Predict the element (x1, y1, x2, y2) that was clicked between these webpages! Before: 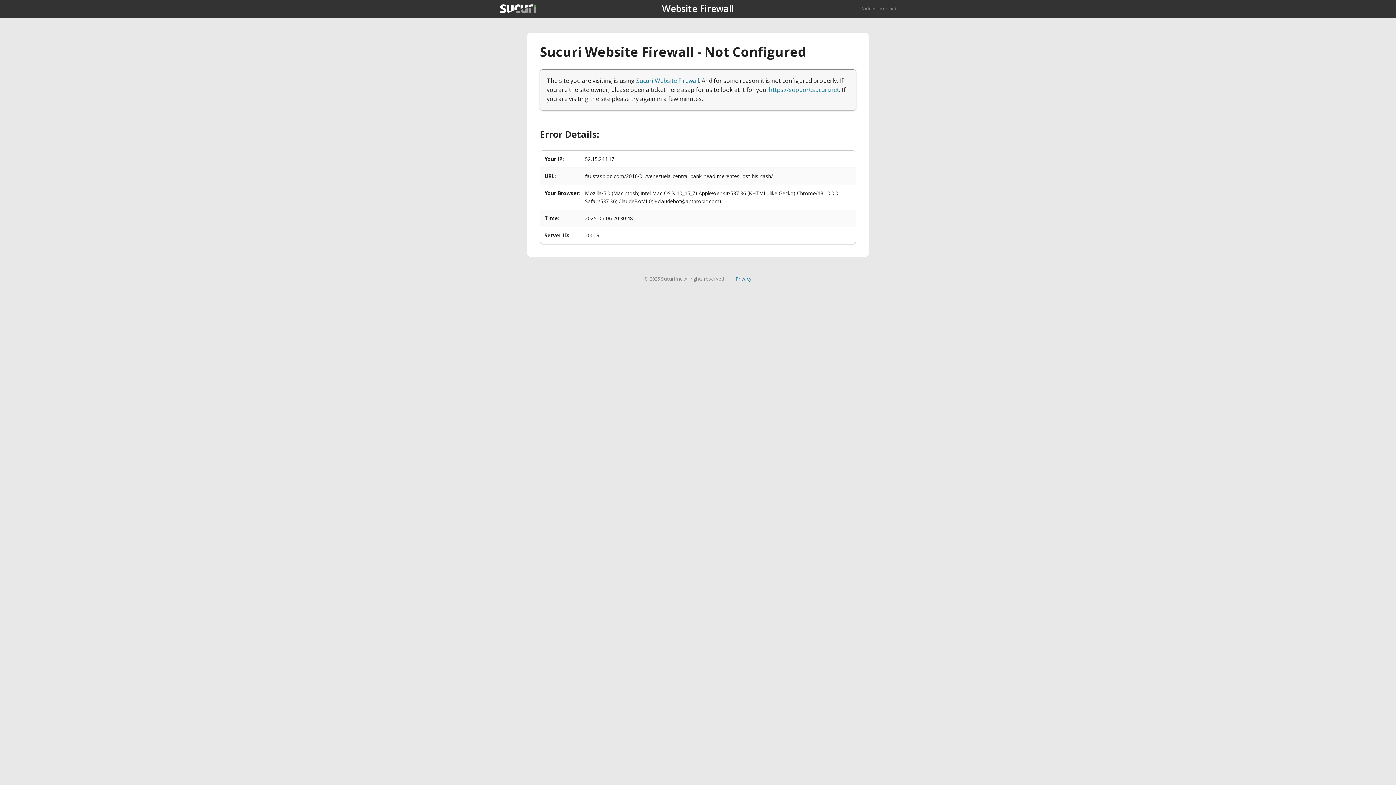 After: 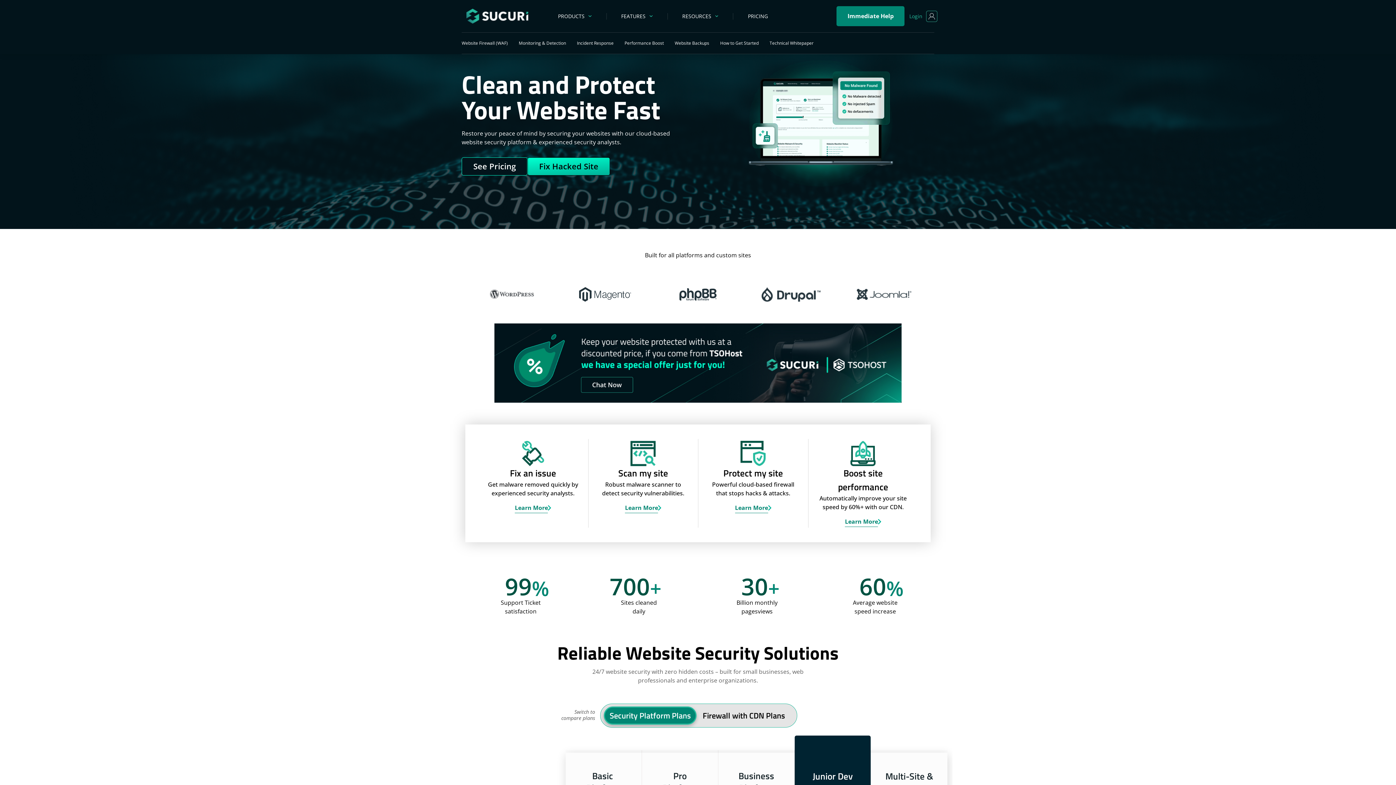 Action: label: Back to sucuri.net bbox: (861, 5, 896, 11)